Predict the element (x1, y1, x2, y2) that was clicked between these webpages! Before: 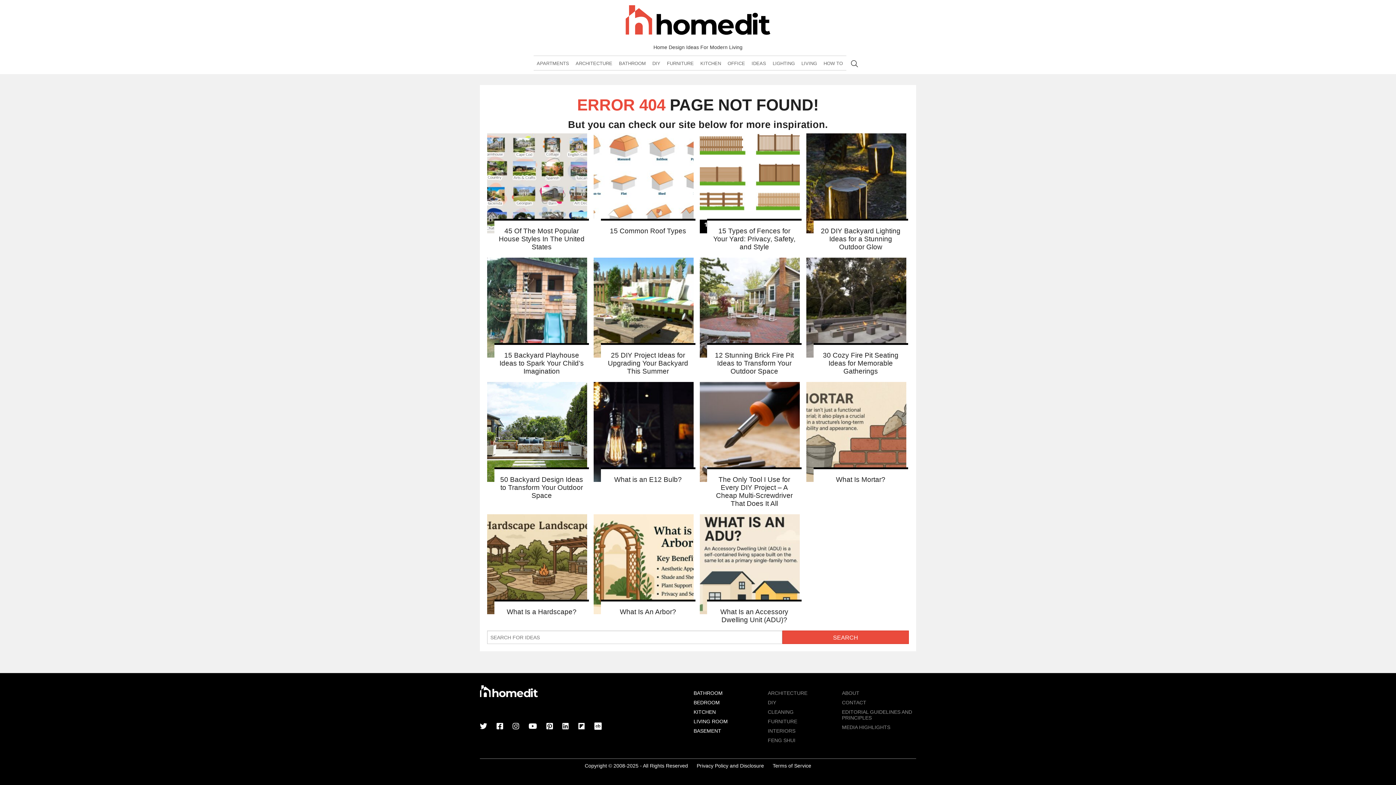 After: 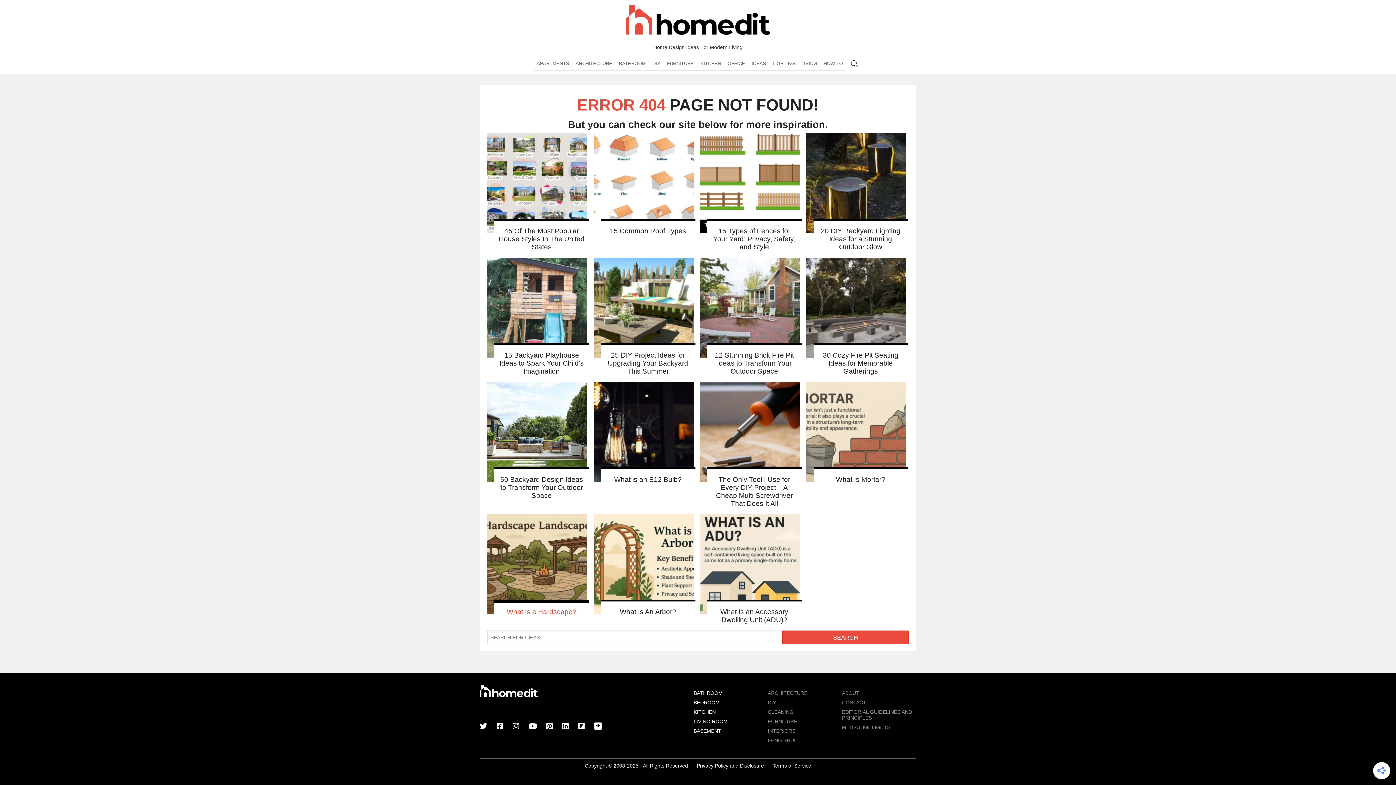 Action: bbox: (494, 514, 589, 616) label: What Is a Hardscape?